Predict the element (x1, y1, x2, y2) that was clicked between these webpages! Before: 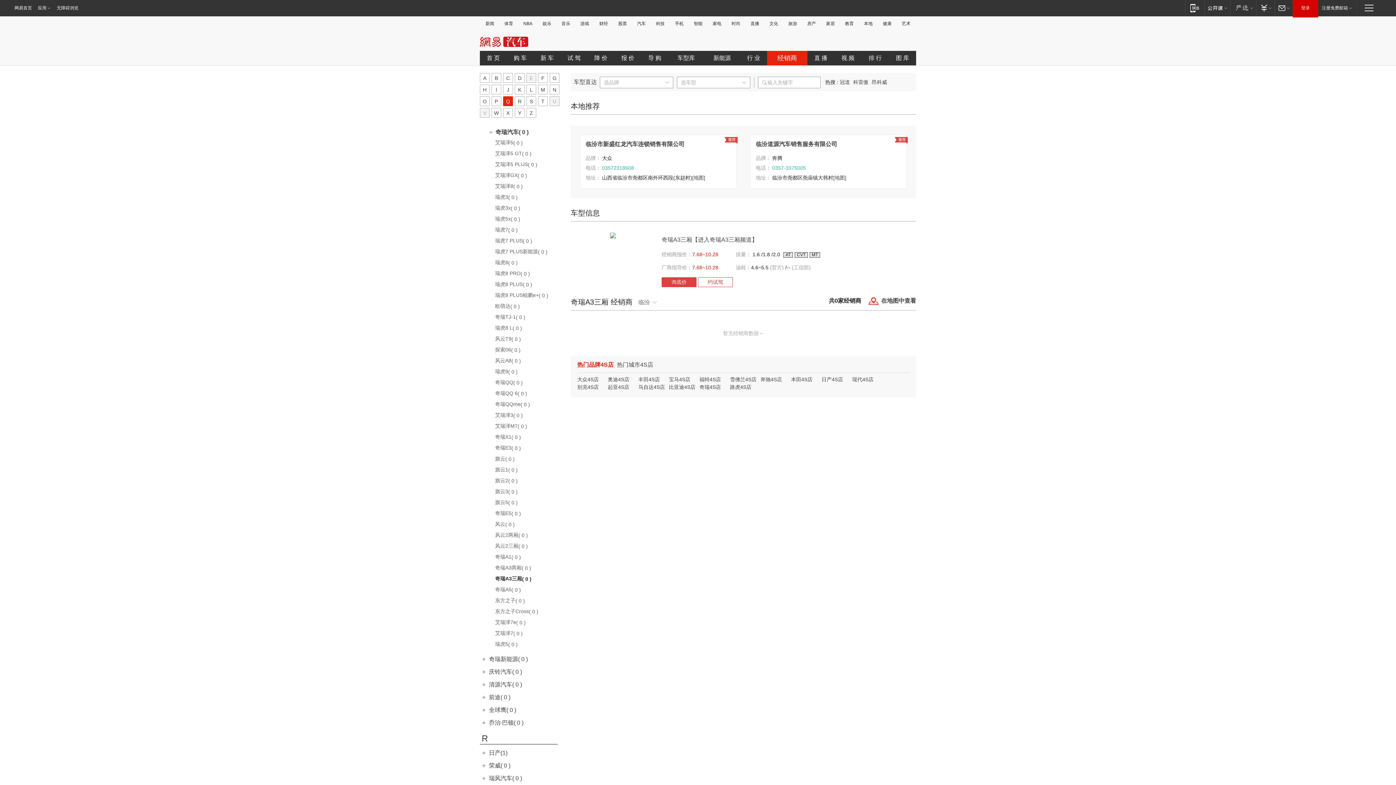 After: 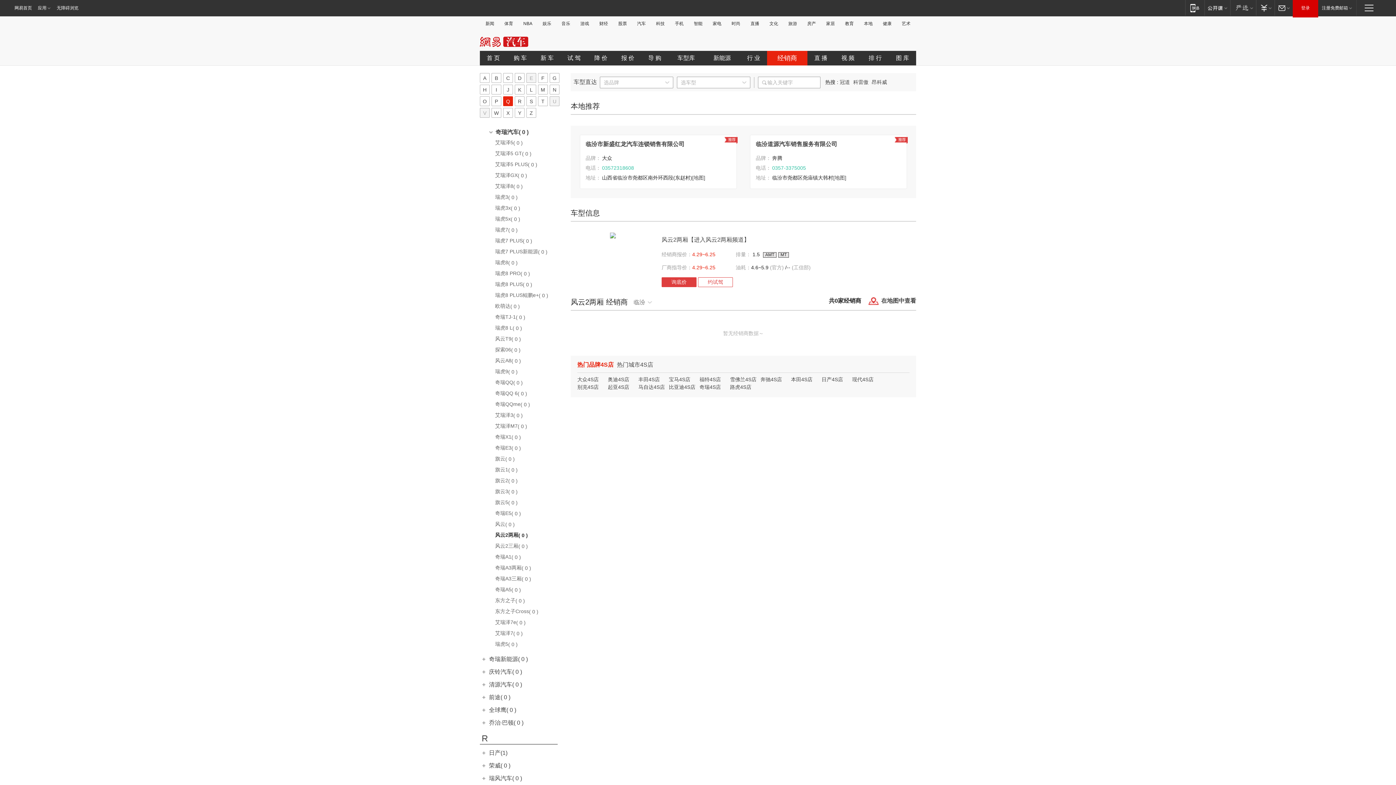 Action: bbox: (480, 532, 562, 541) label: 风云2两厢( 0 )